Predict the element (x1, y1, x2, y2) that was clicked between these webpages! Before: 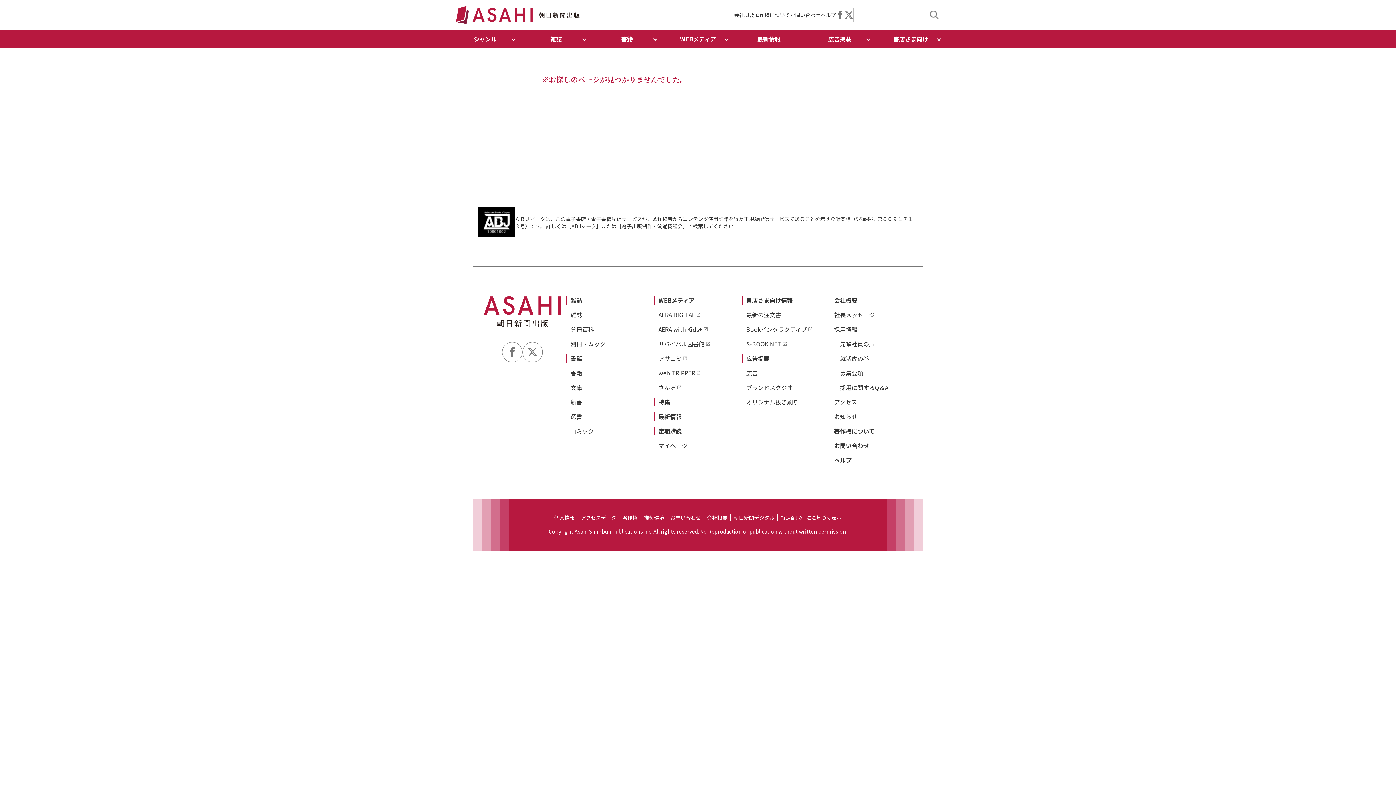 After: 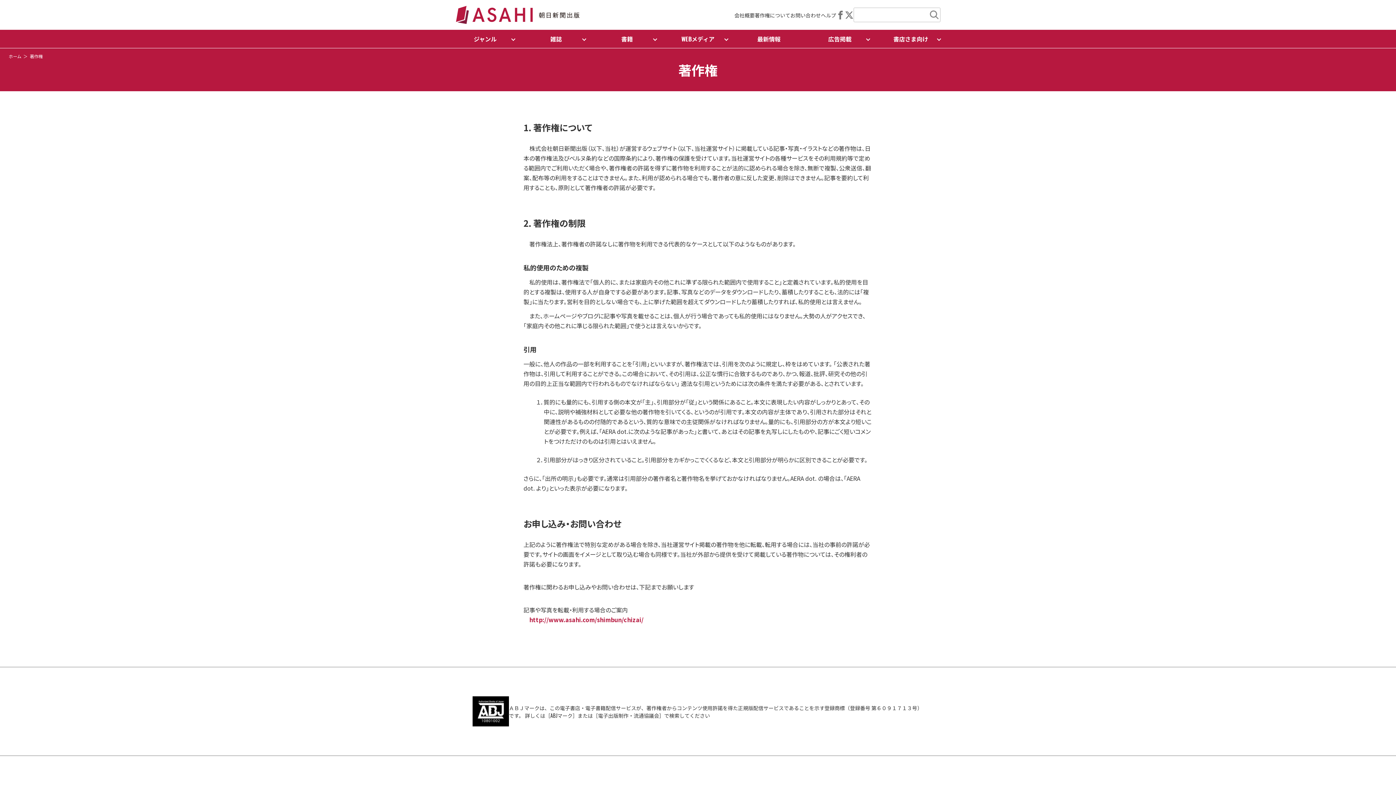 Action: bbox: (754, 11, 790, 18) label: 著作権について